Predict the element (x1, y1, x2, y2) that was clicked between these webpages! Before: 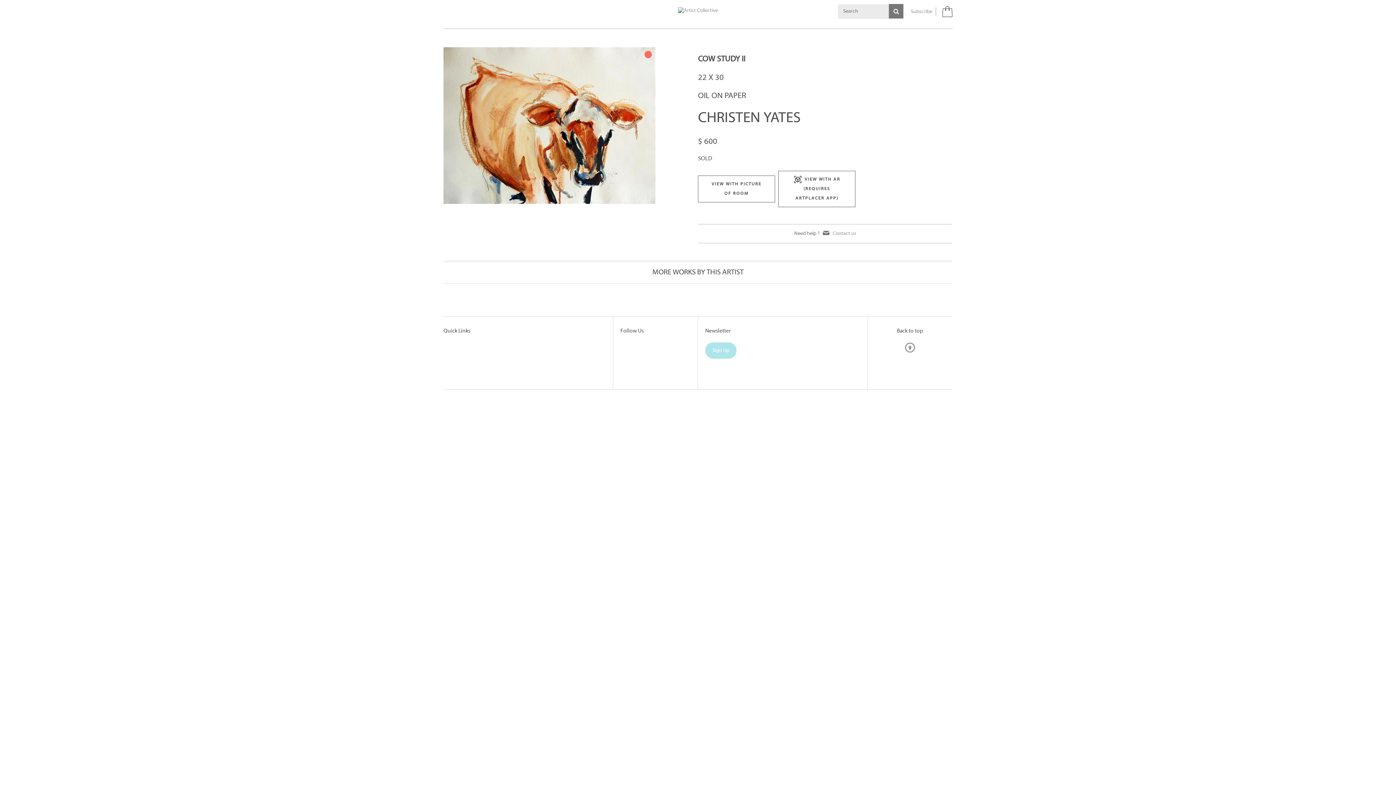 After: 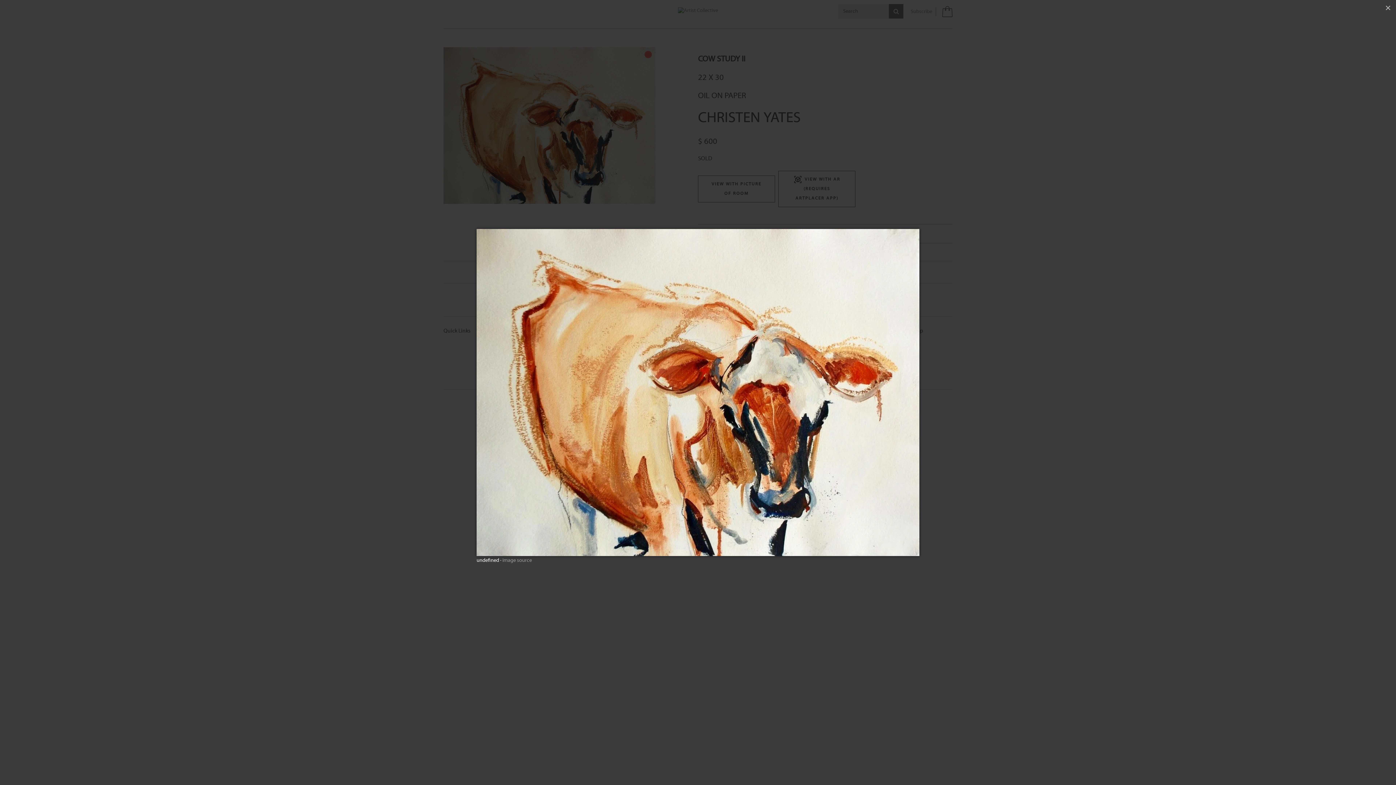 Action: bbox: (443, 47, 655, 204)